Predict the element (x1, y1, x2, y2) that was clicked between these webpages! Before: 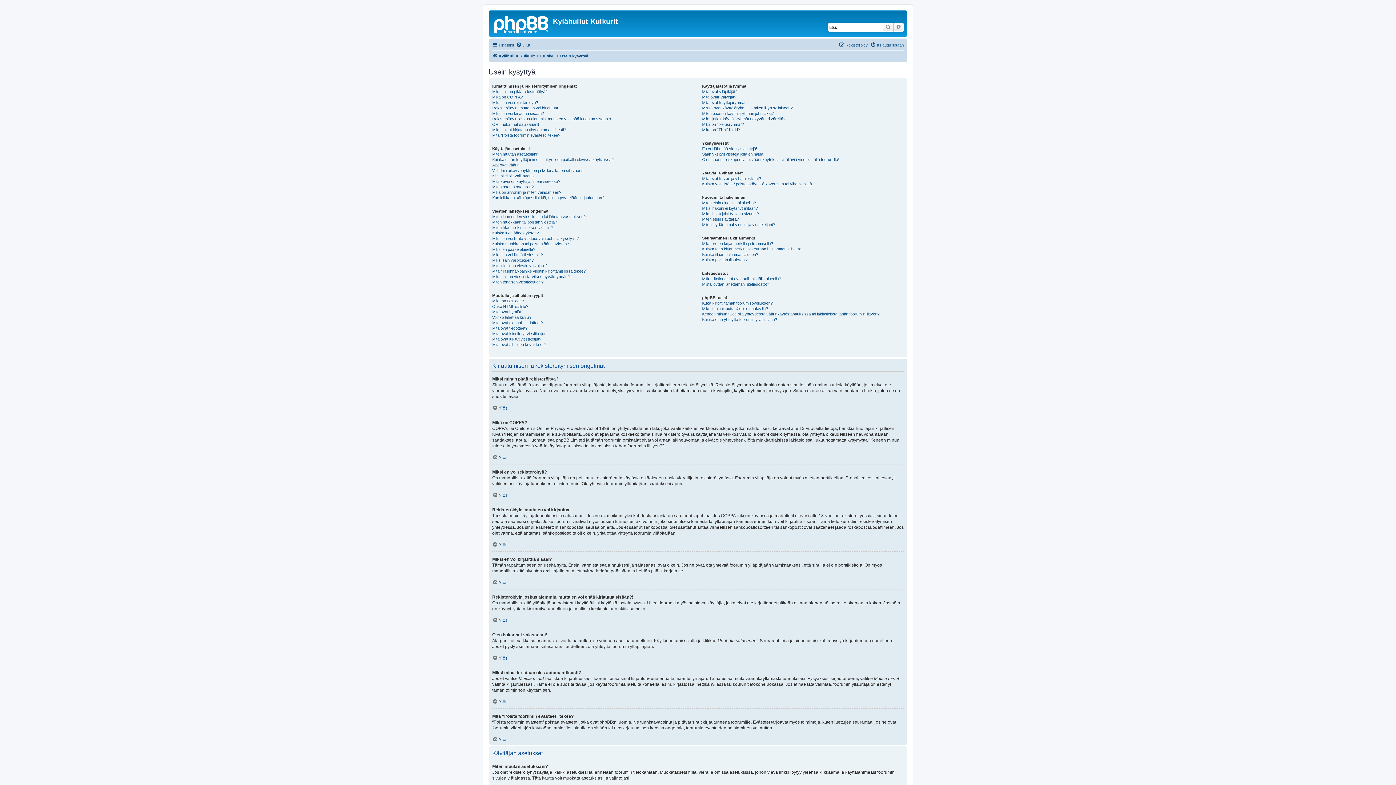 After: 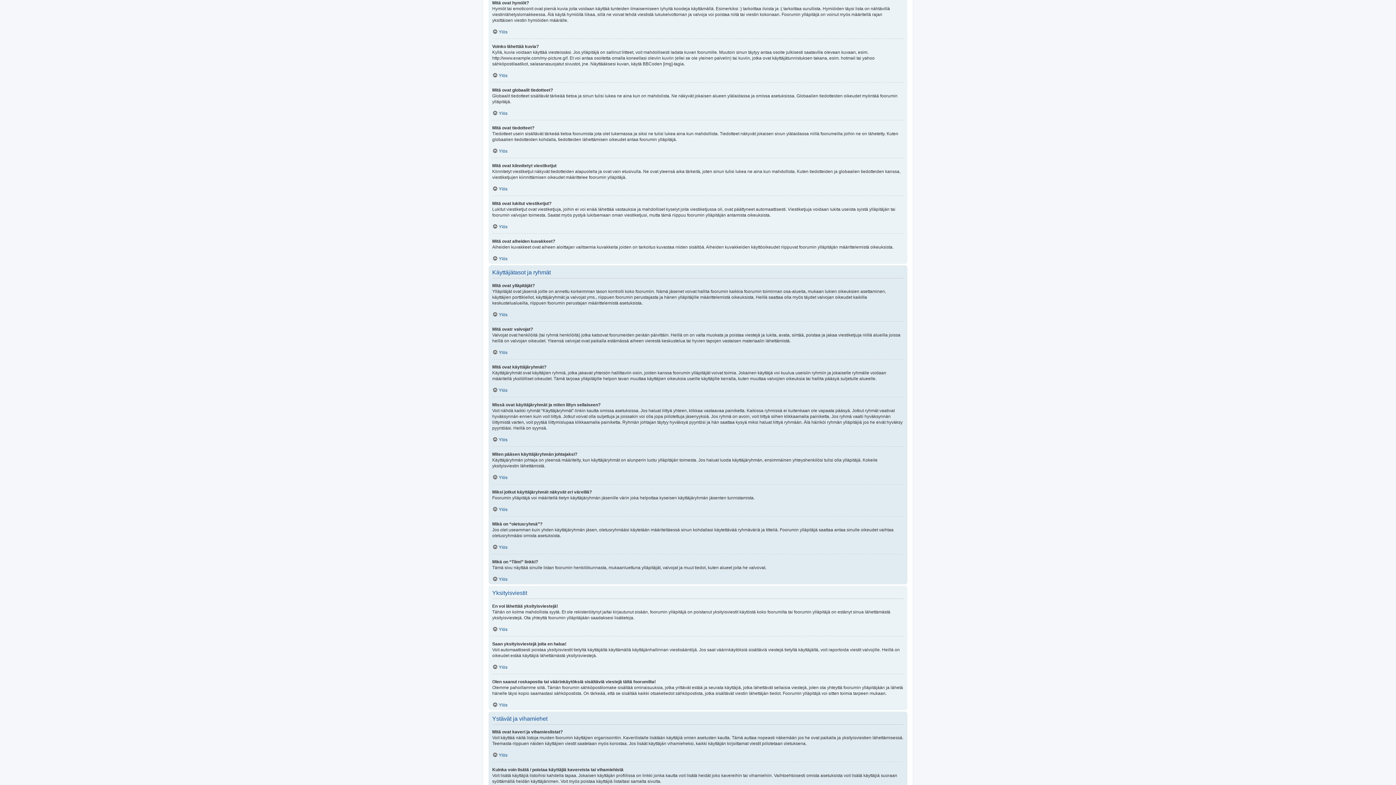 Action: label: Mitä ovat hymiöt? bbox: (492, 309, 523, 314)